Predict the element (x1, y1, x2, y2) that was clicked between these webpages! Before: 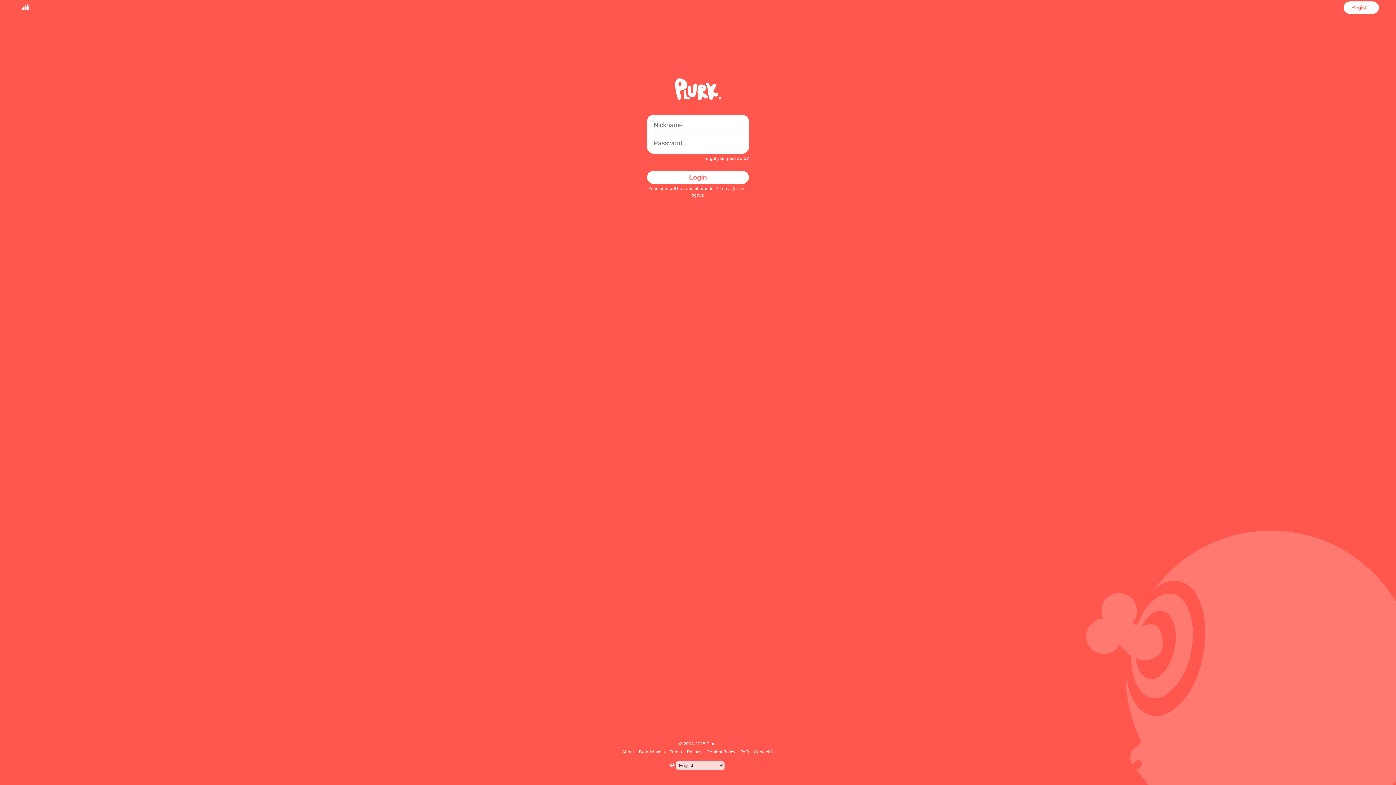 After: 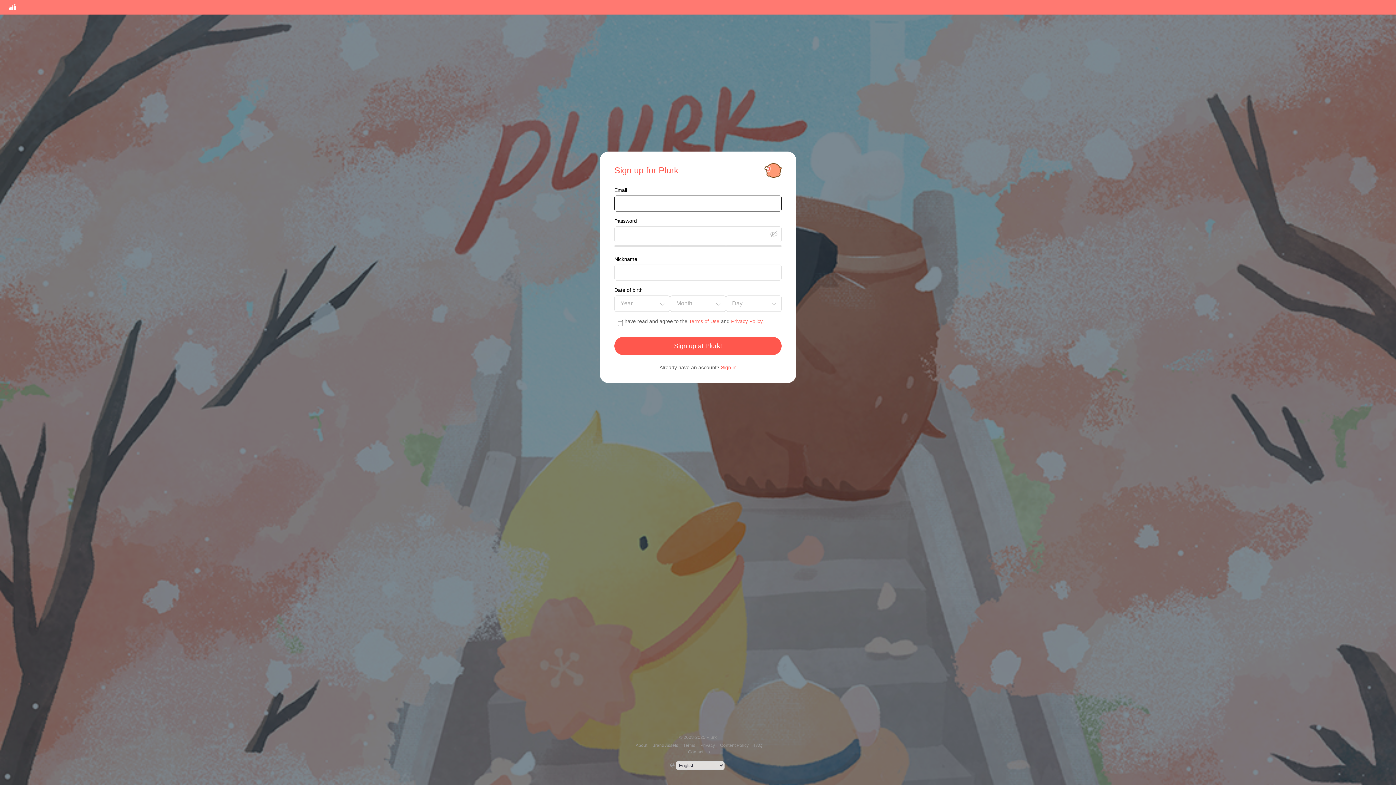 Action: label: Register bbox: (1349, 1, 1373, 13)